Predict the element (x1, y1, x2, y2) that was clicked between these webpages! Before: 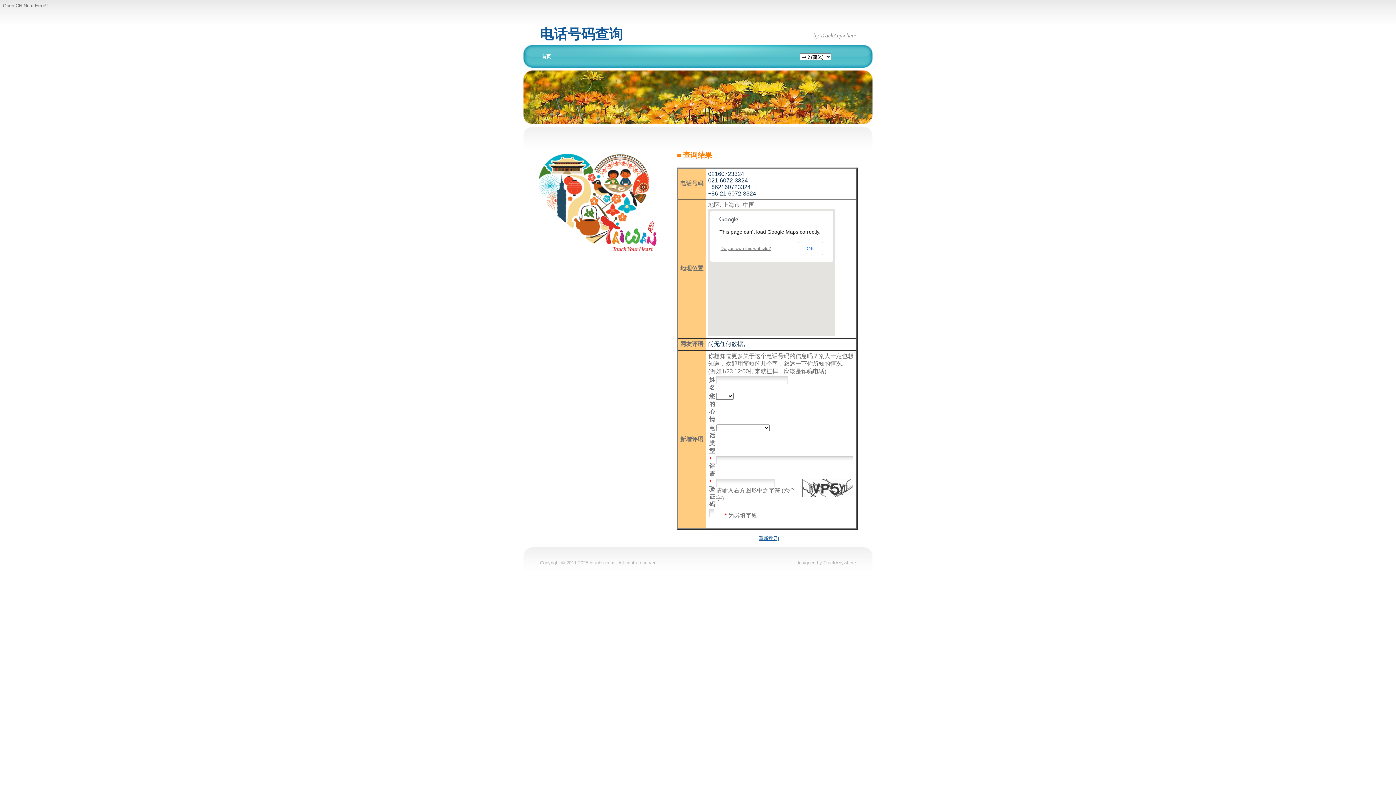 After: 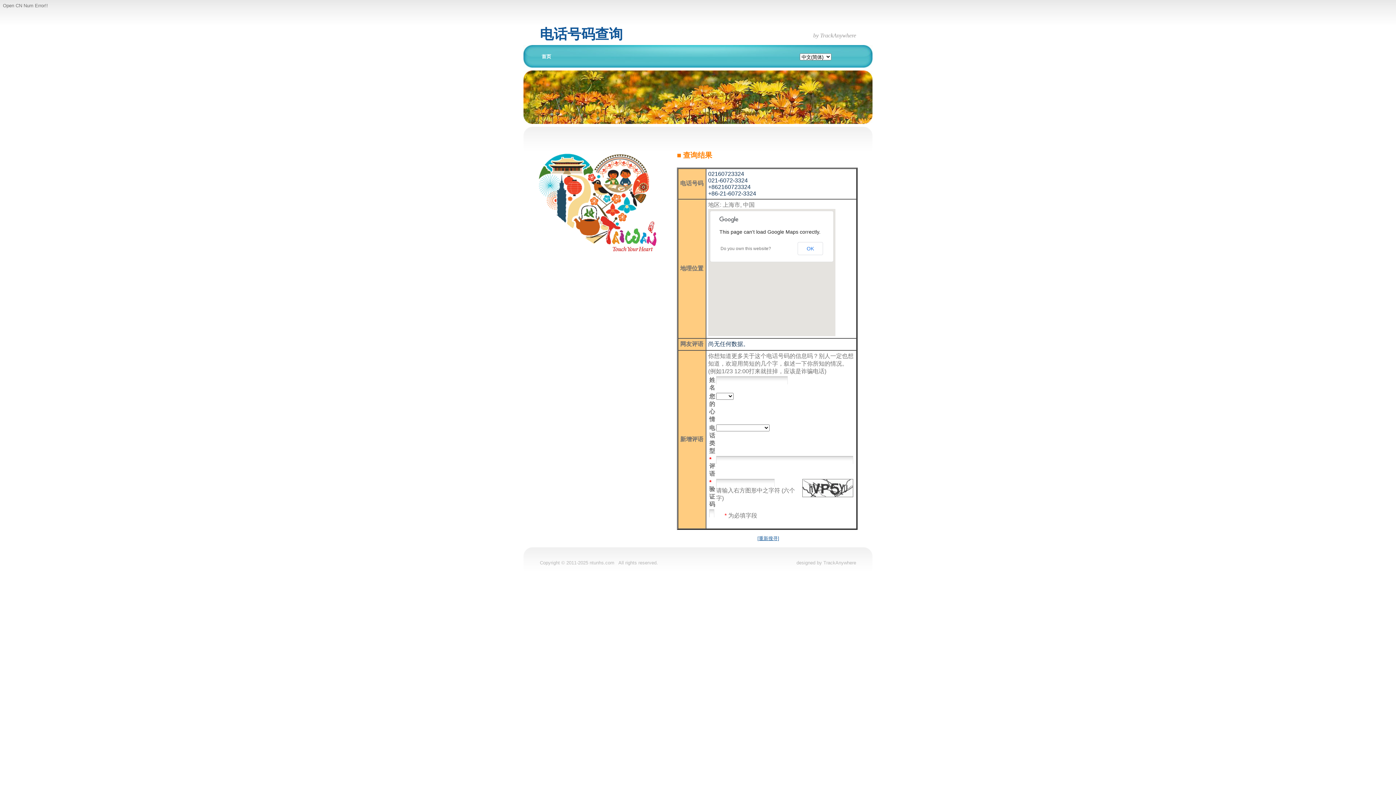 Action: bbox: (720, 246, 771, 251) label: Do you own this website?